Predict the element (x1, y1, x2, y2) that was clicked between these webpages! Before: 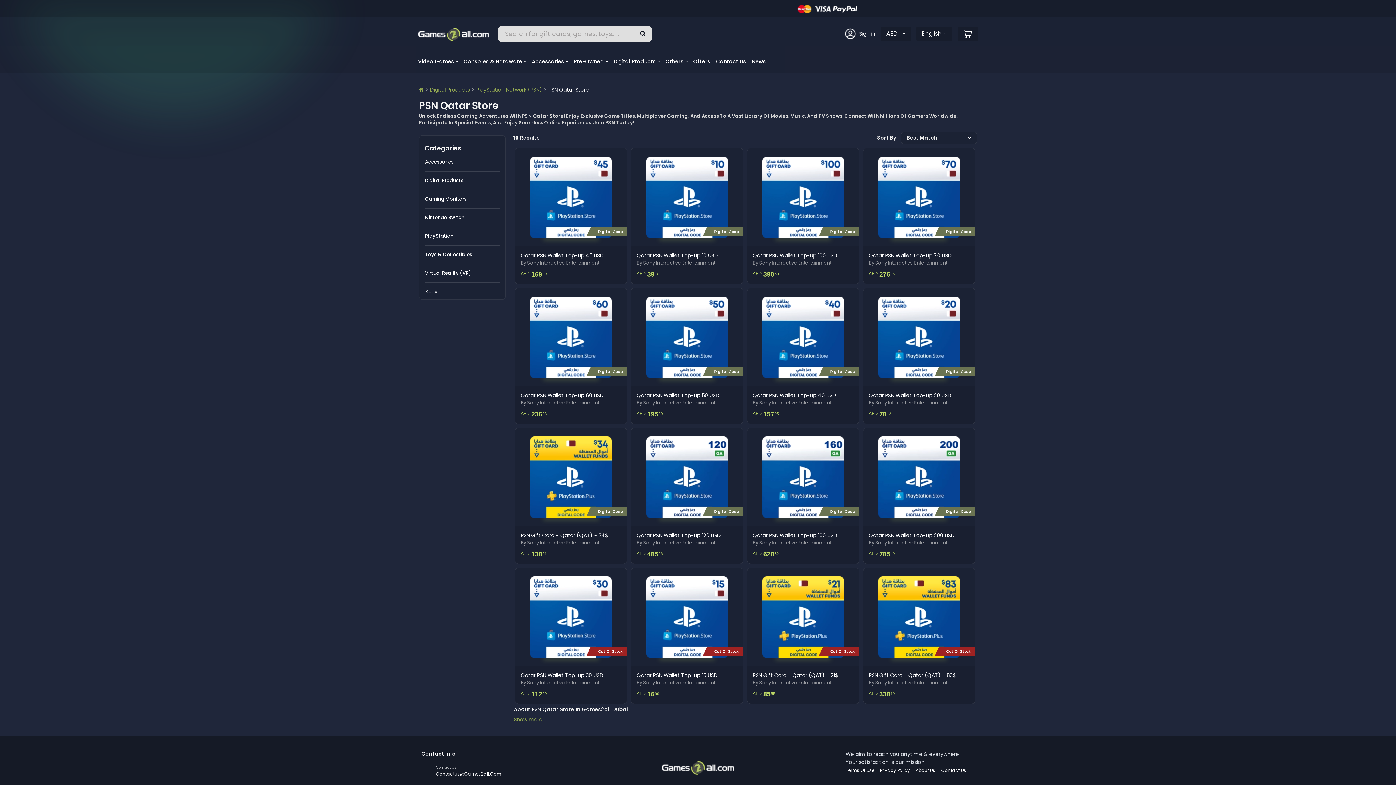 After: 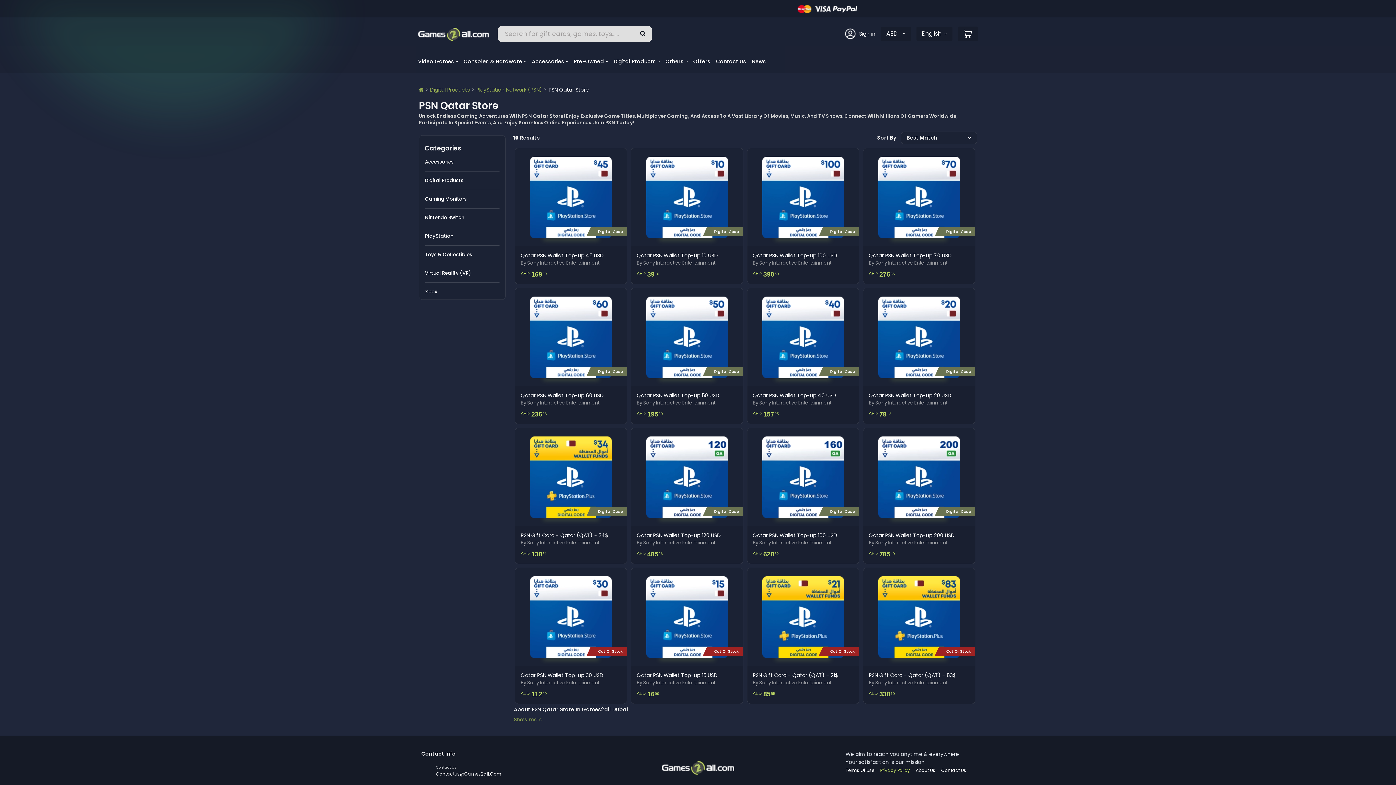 Action: bbox: (880, 766, 910, 774) label: Privacy Policy